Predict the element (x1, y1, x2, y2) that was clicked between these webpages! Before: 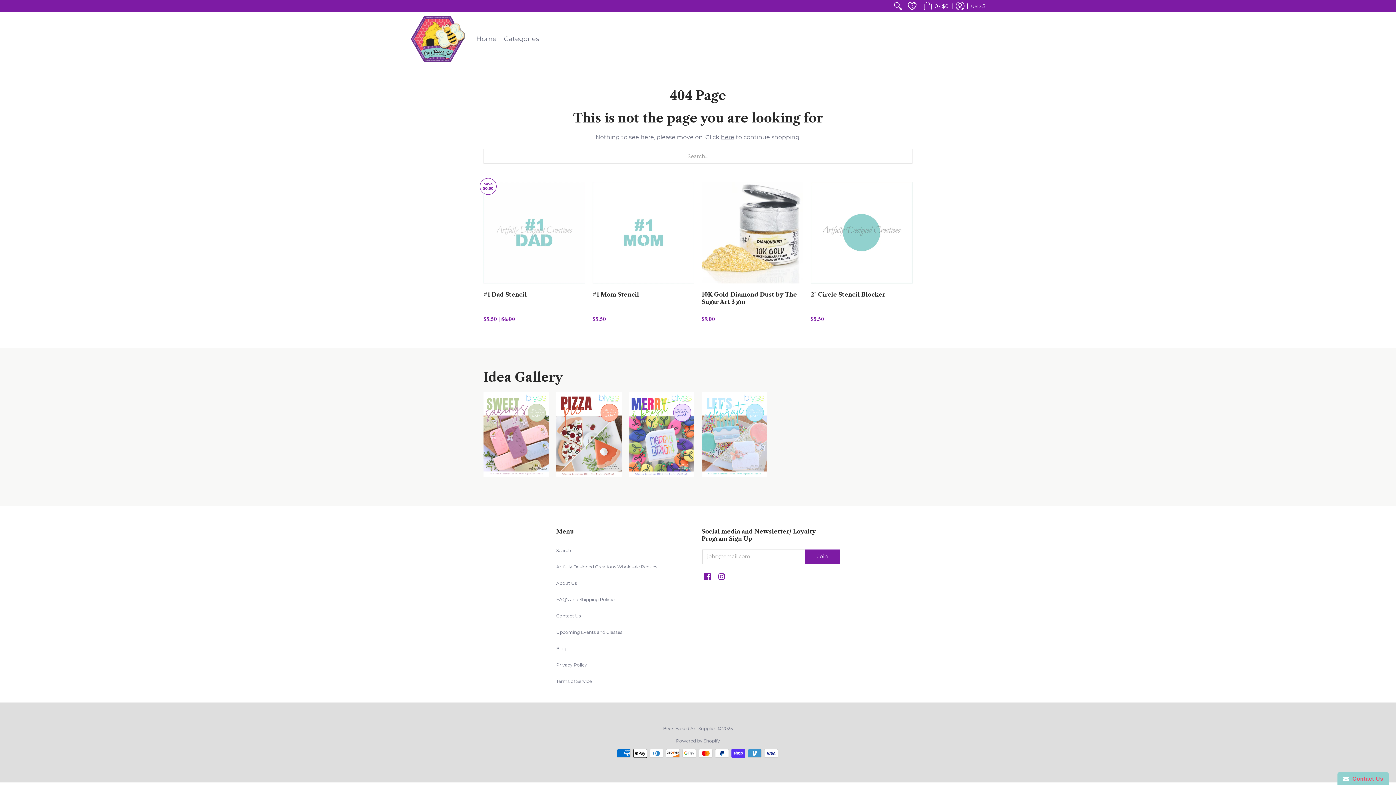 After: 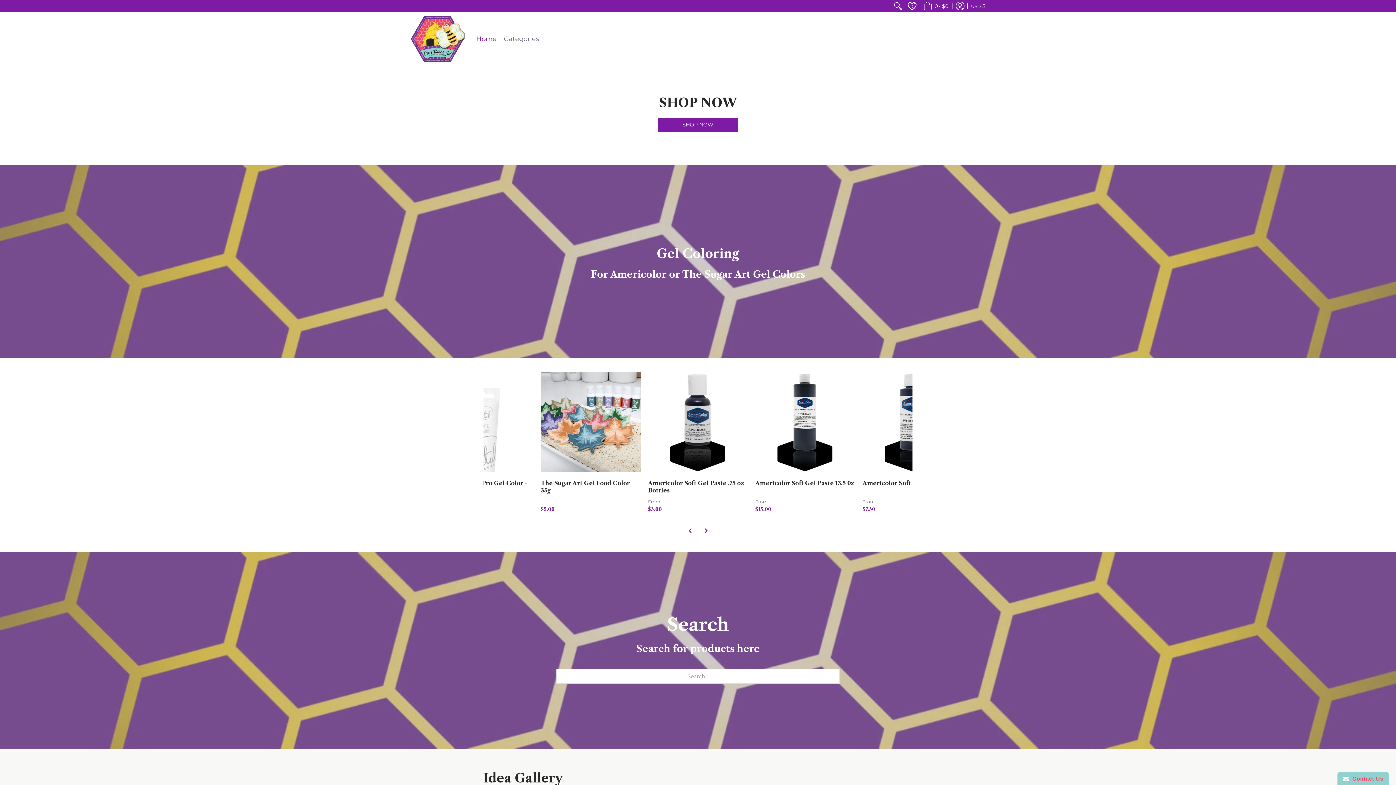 Action: bbox: (410, 12, 465, 65)